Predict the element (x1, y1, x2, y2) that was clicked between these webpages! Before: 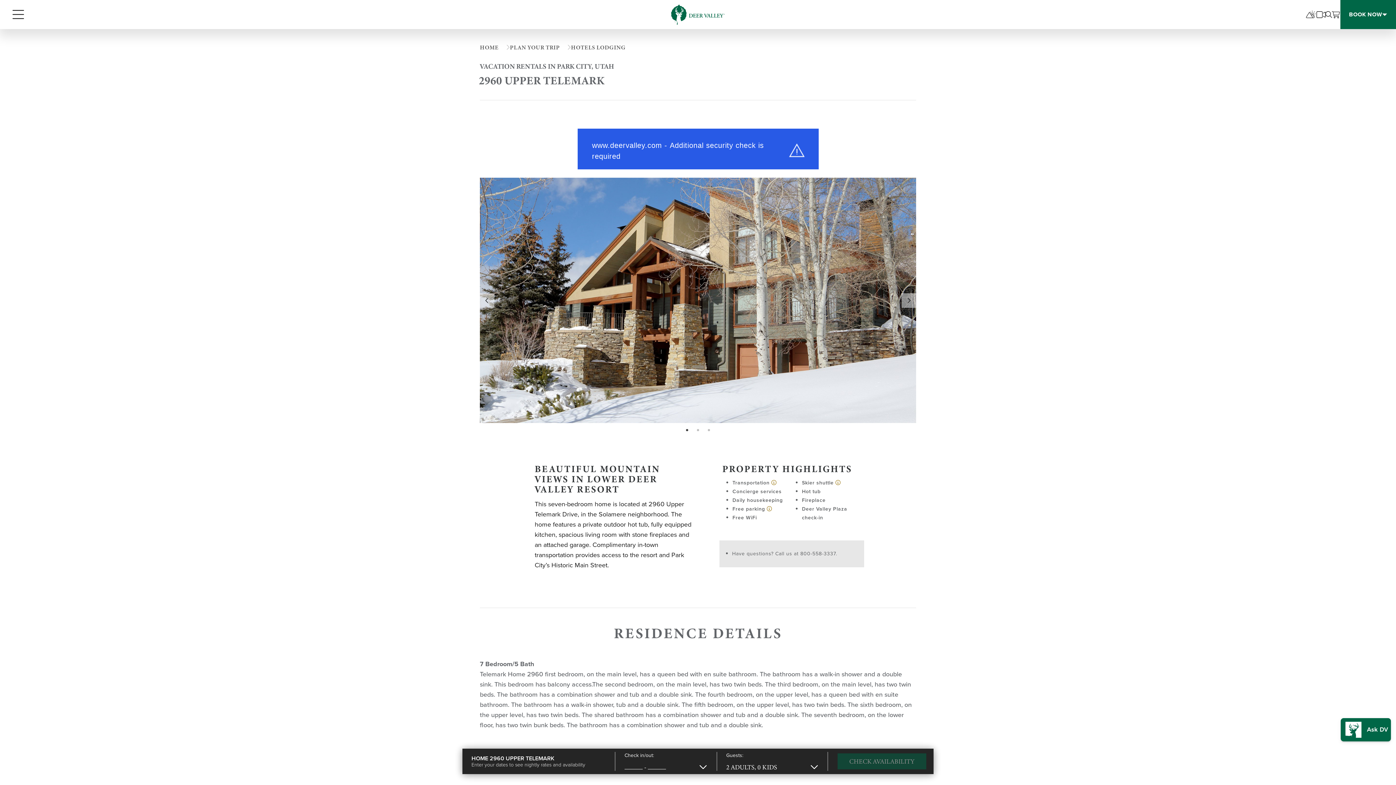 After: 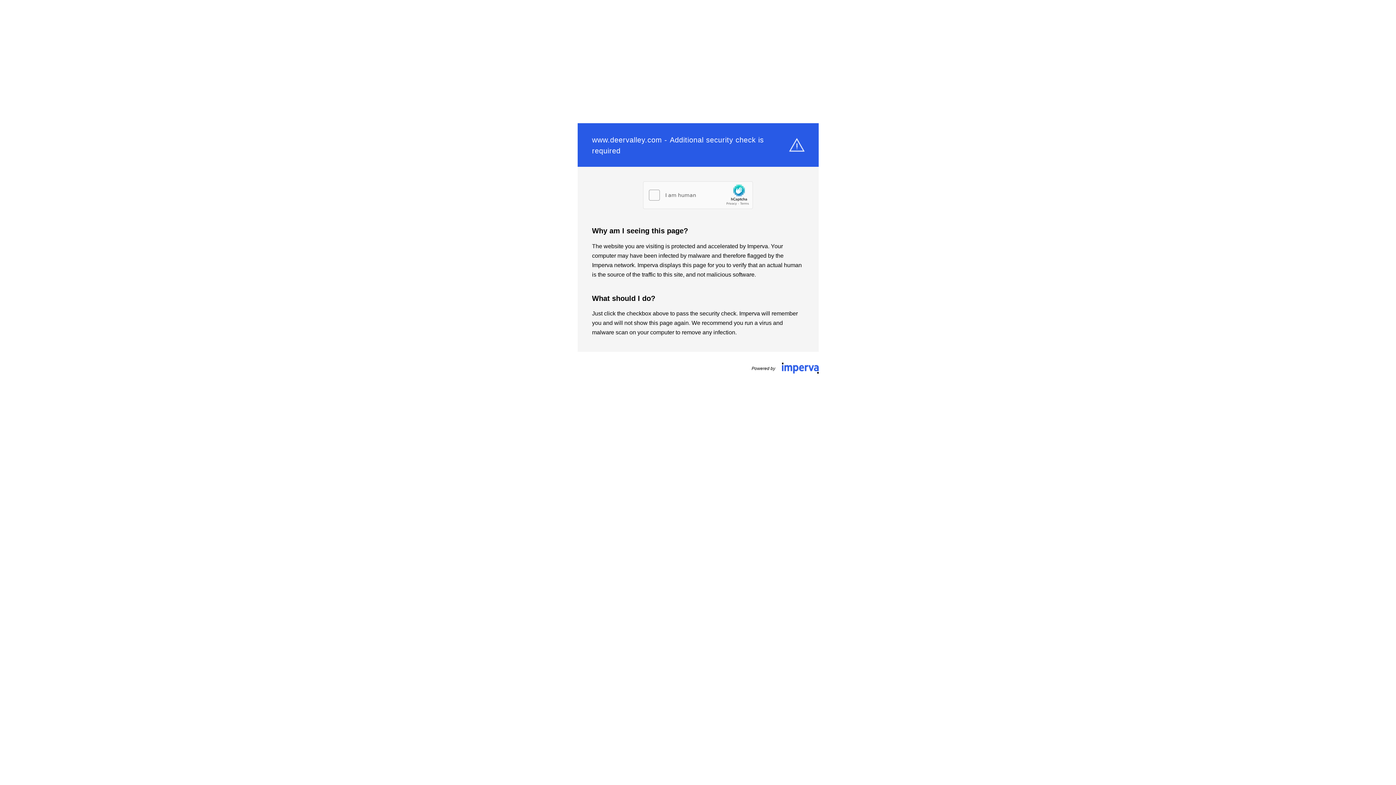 Action: label: mountain report bbox: (1305, 10, 1316, 18)